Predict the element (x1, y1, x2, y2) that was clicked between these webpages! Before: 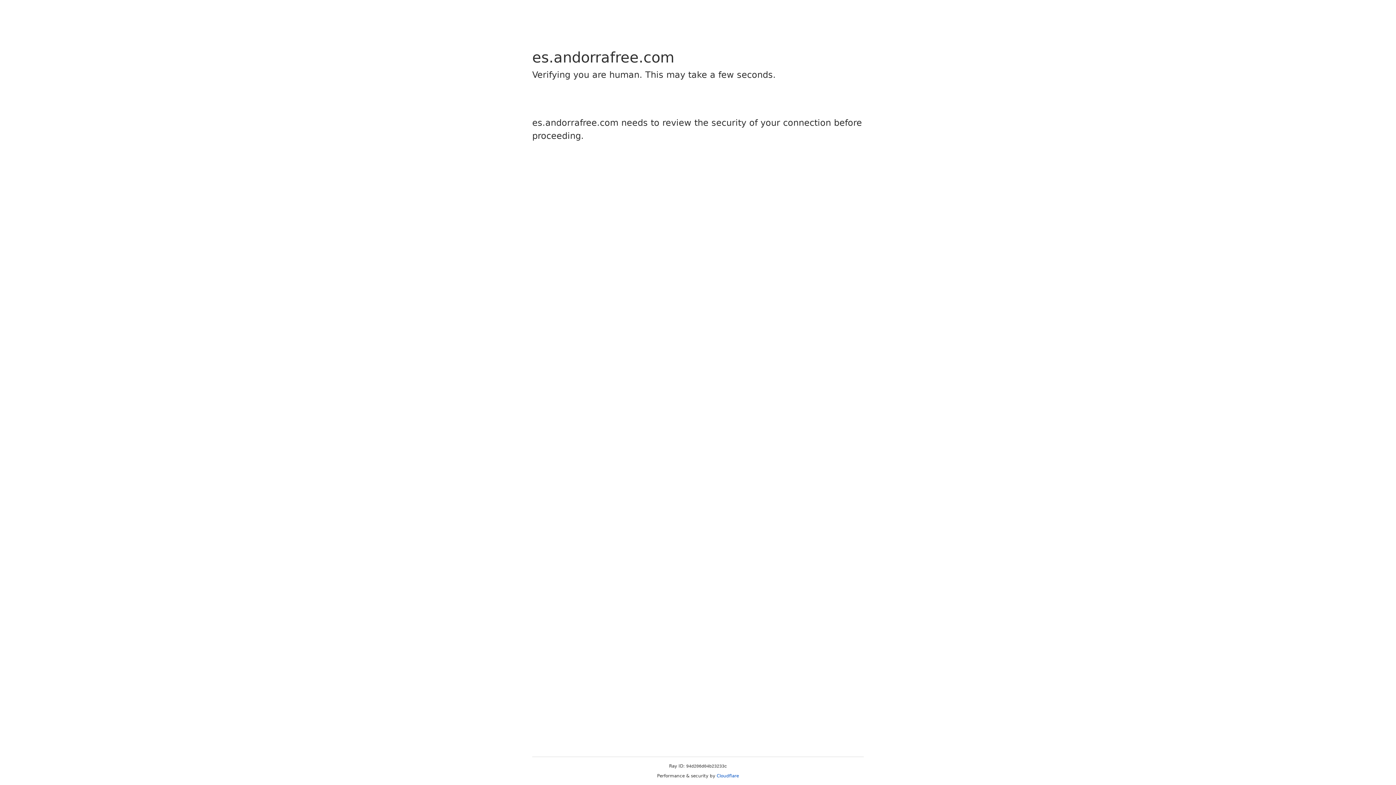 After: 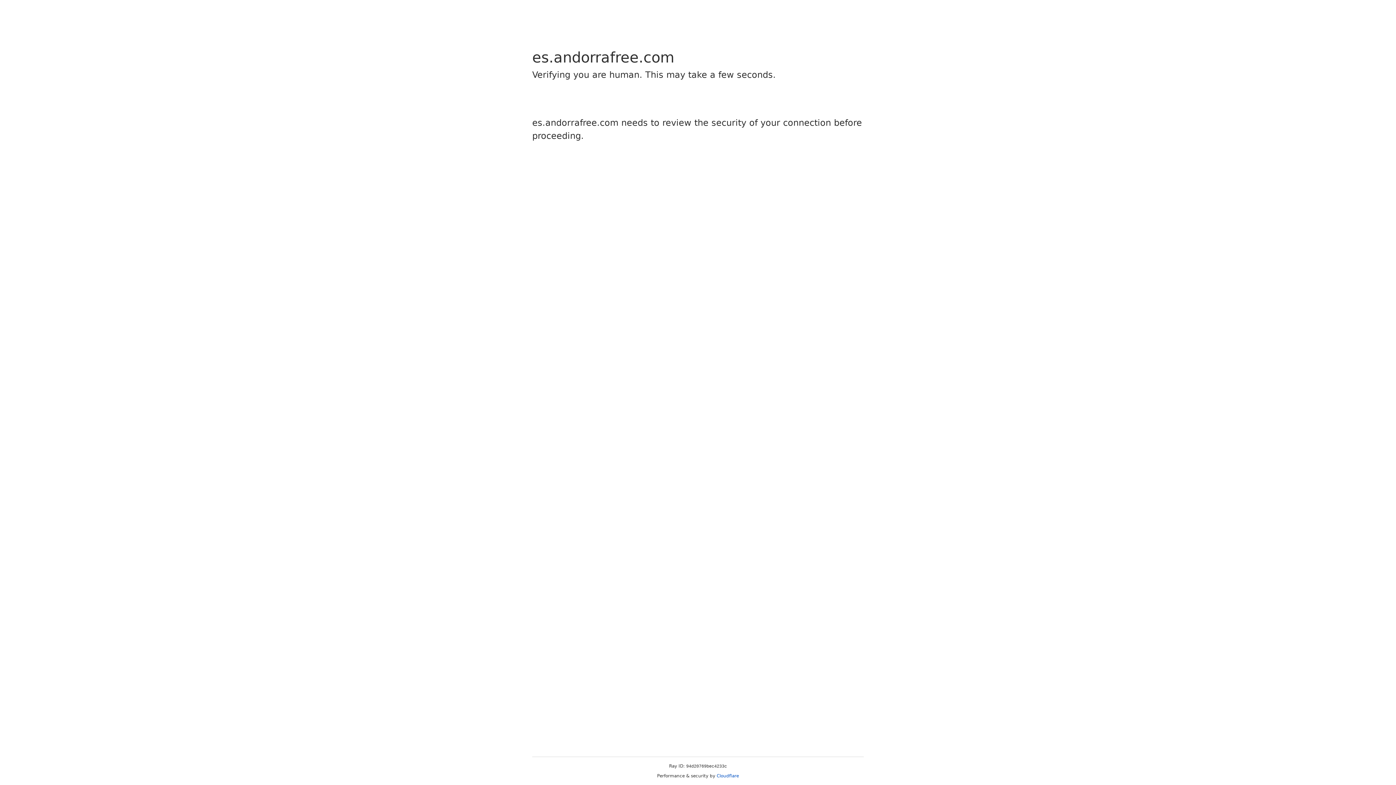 Action: label: Cloudflare bbox: (716, 773, 739, 778)